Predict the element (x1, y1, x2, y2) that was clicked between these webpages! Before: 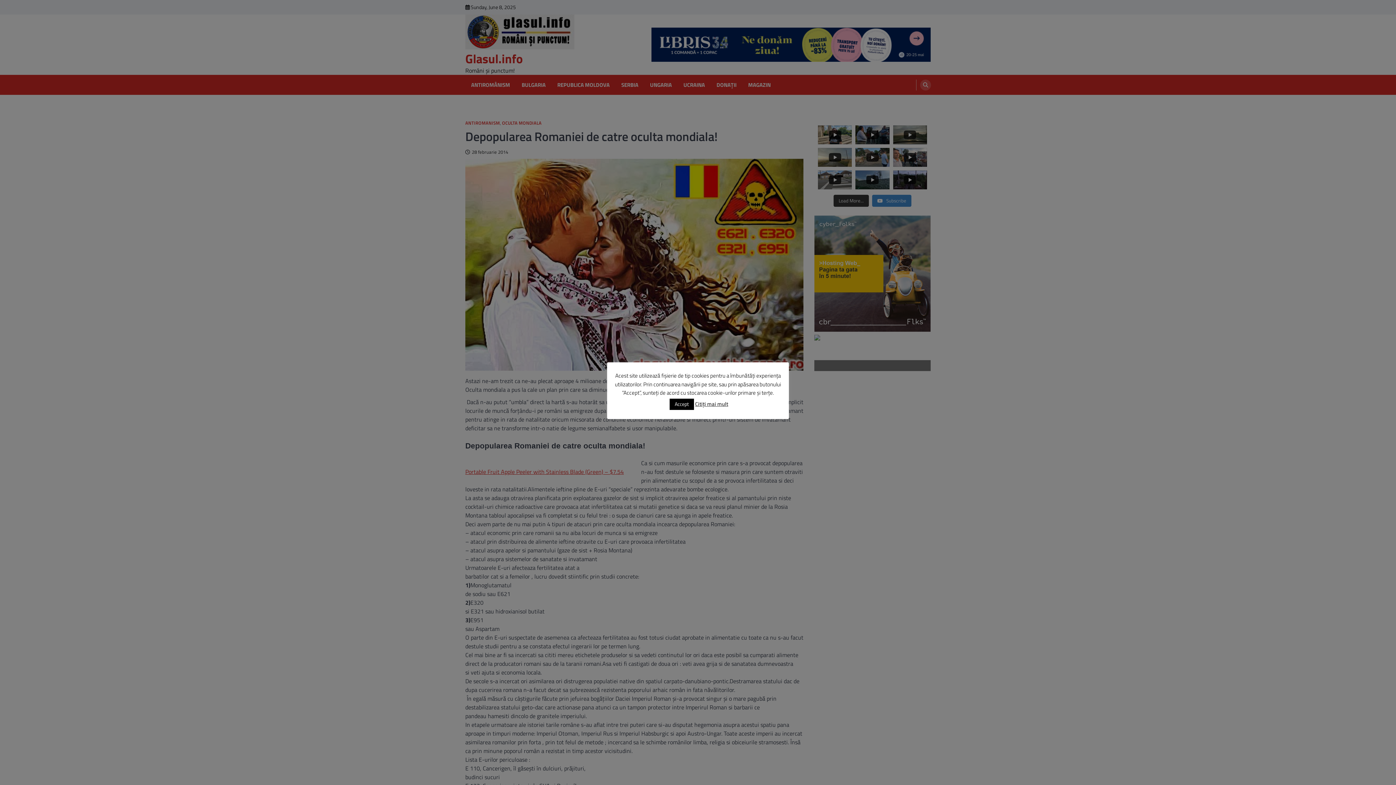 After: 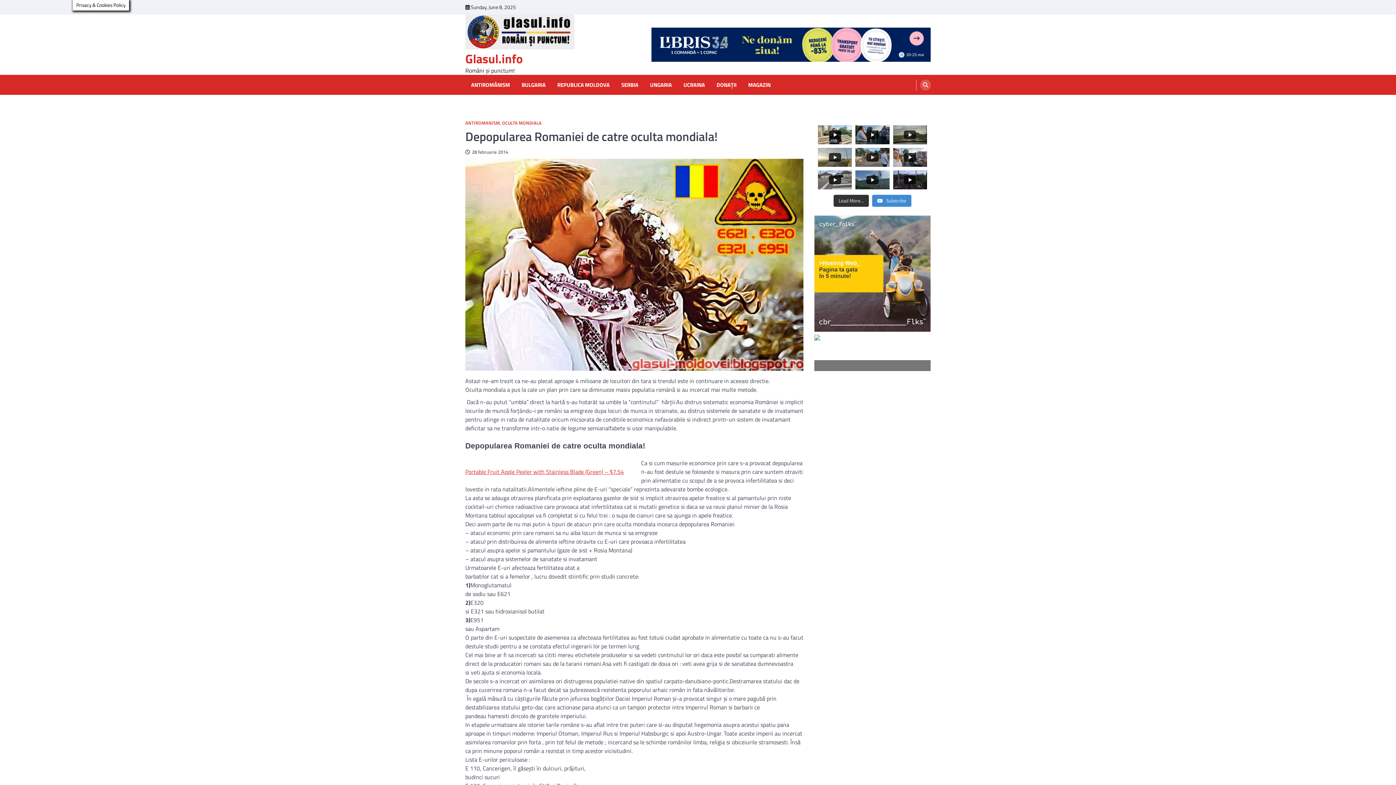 Action: label: Accept bbox: (669, 398, 694, 410)